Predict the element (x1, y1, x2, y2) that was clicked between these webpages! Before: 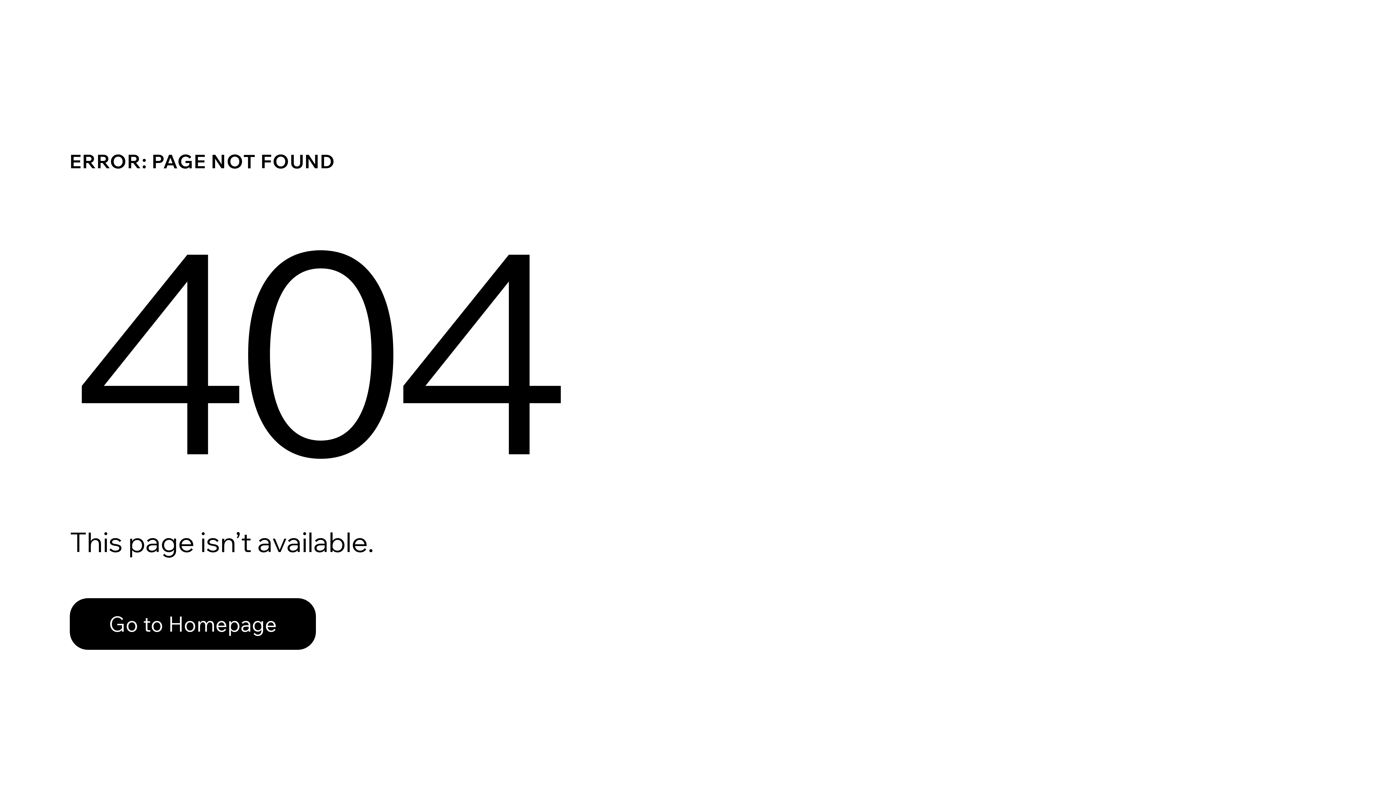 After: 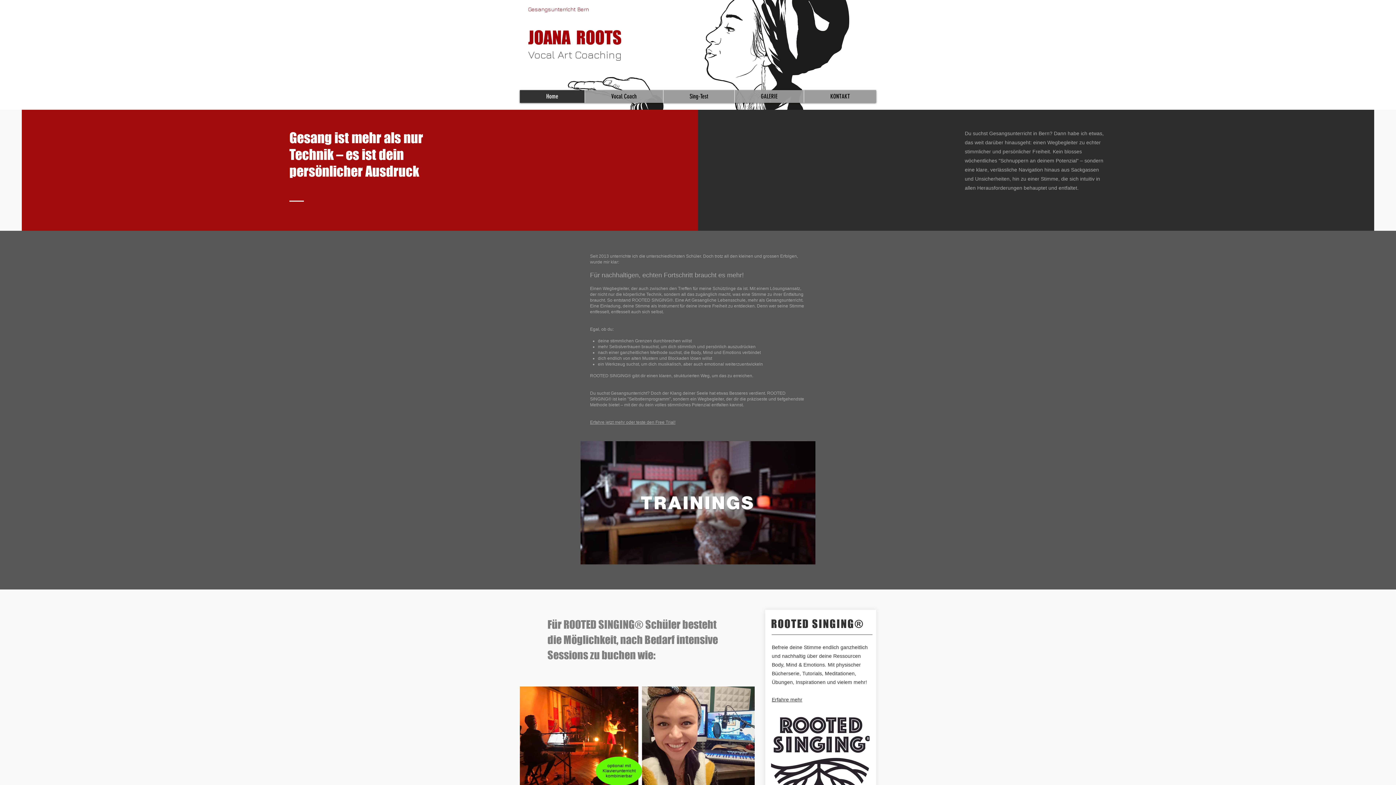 Action: bbox: (69, 598, 316, 650) label: Go to Homepage